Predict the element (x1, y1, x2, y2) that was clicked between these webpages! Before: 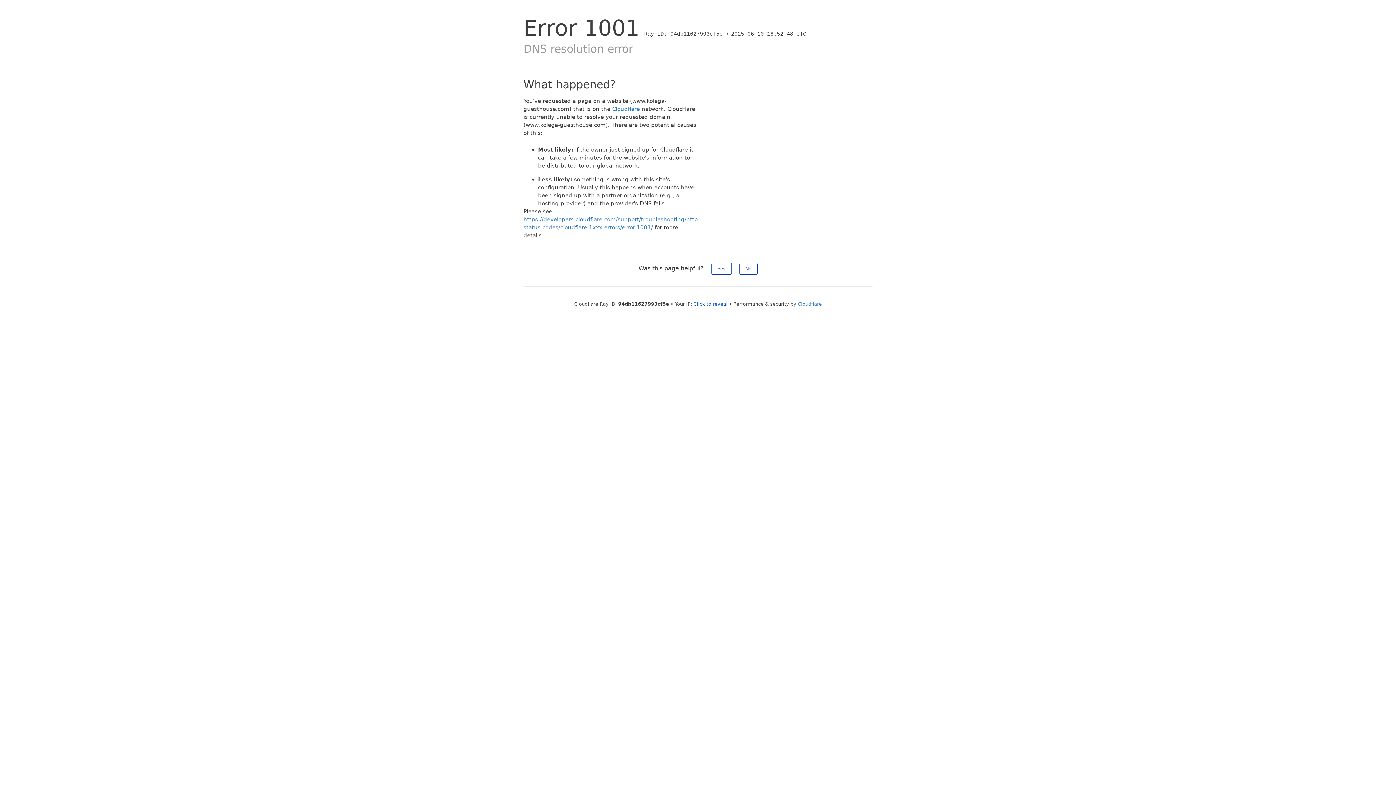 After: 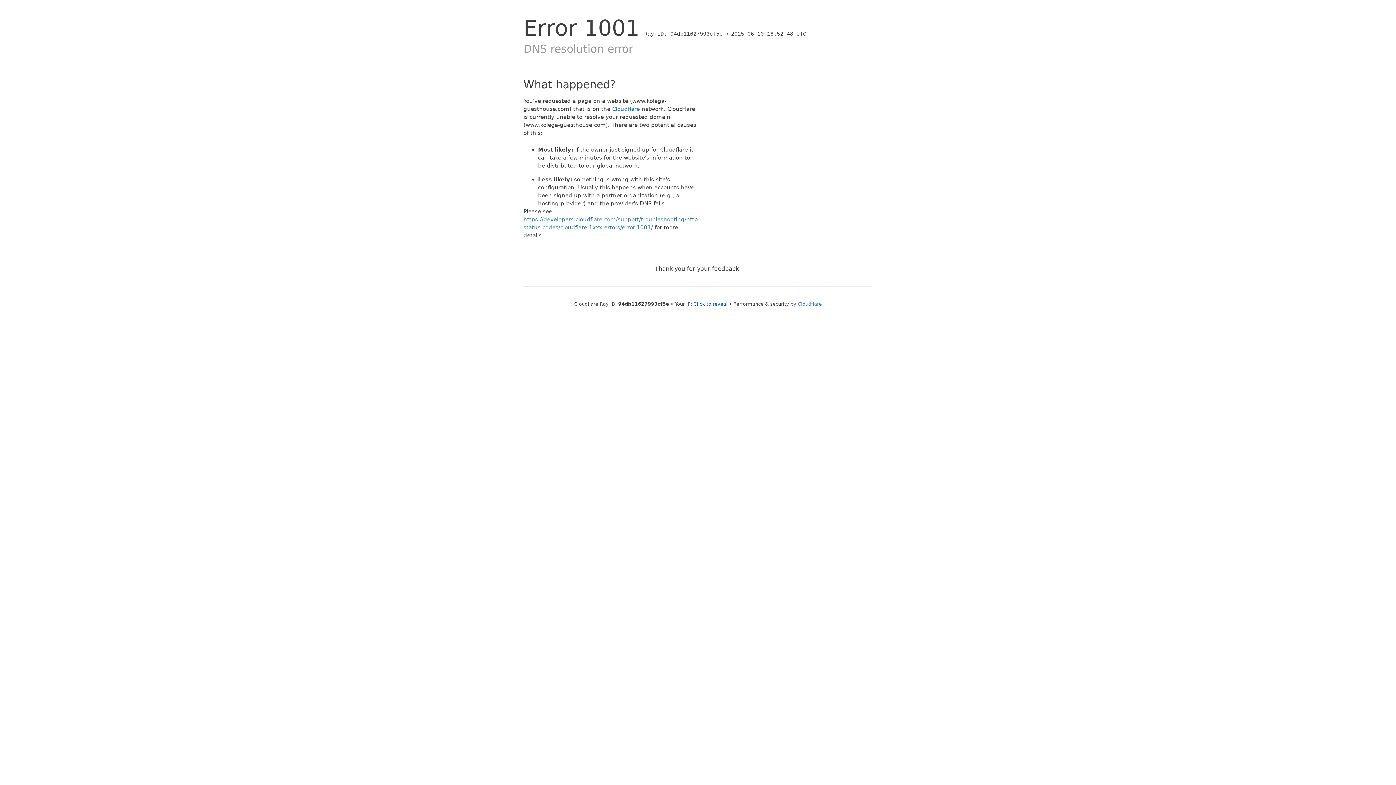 Action: bbox: (739, 262, 757, 274) label: No